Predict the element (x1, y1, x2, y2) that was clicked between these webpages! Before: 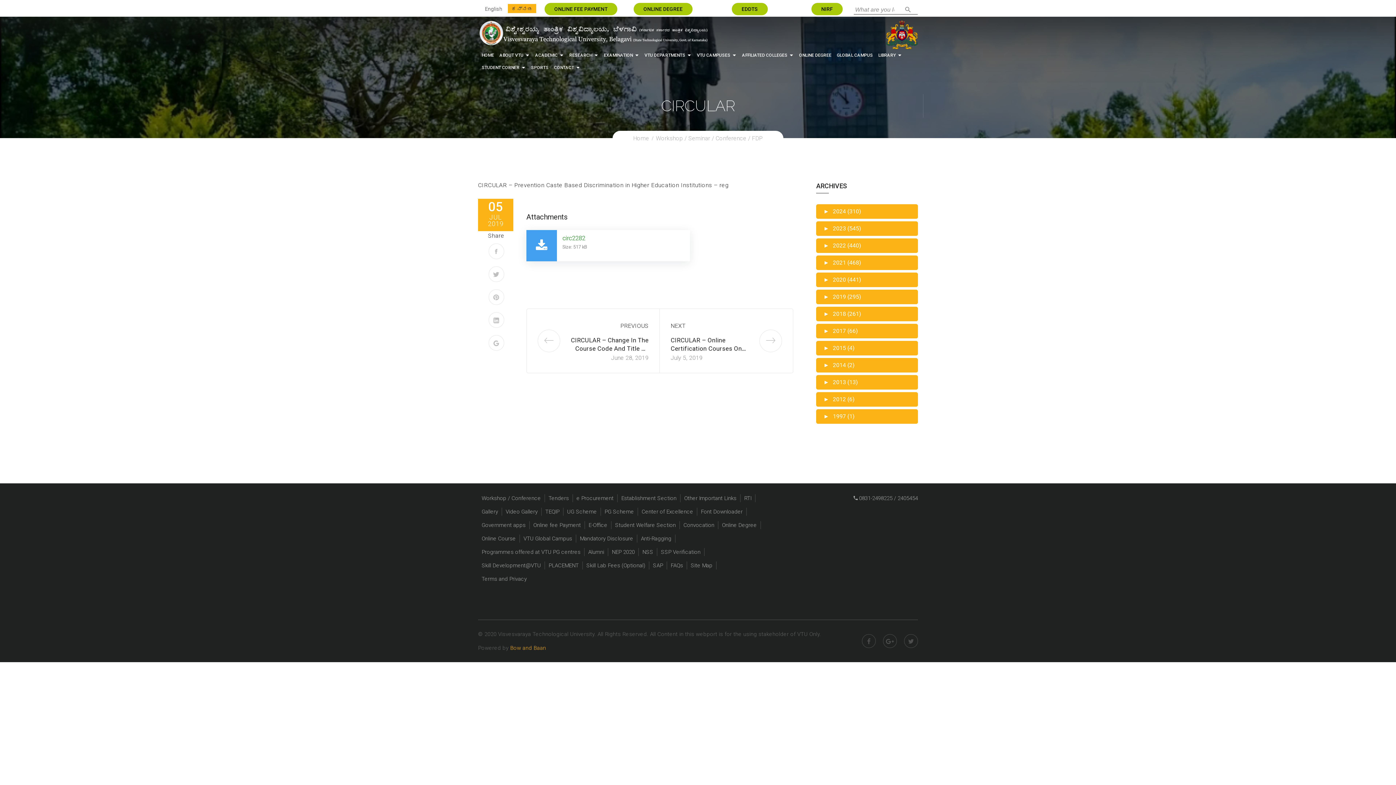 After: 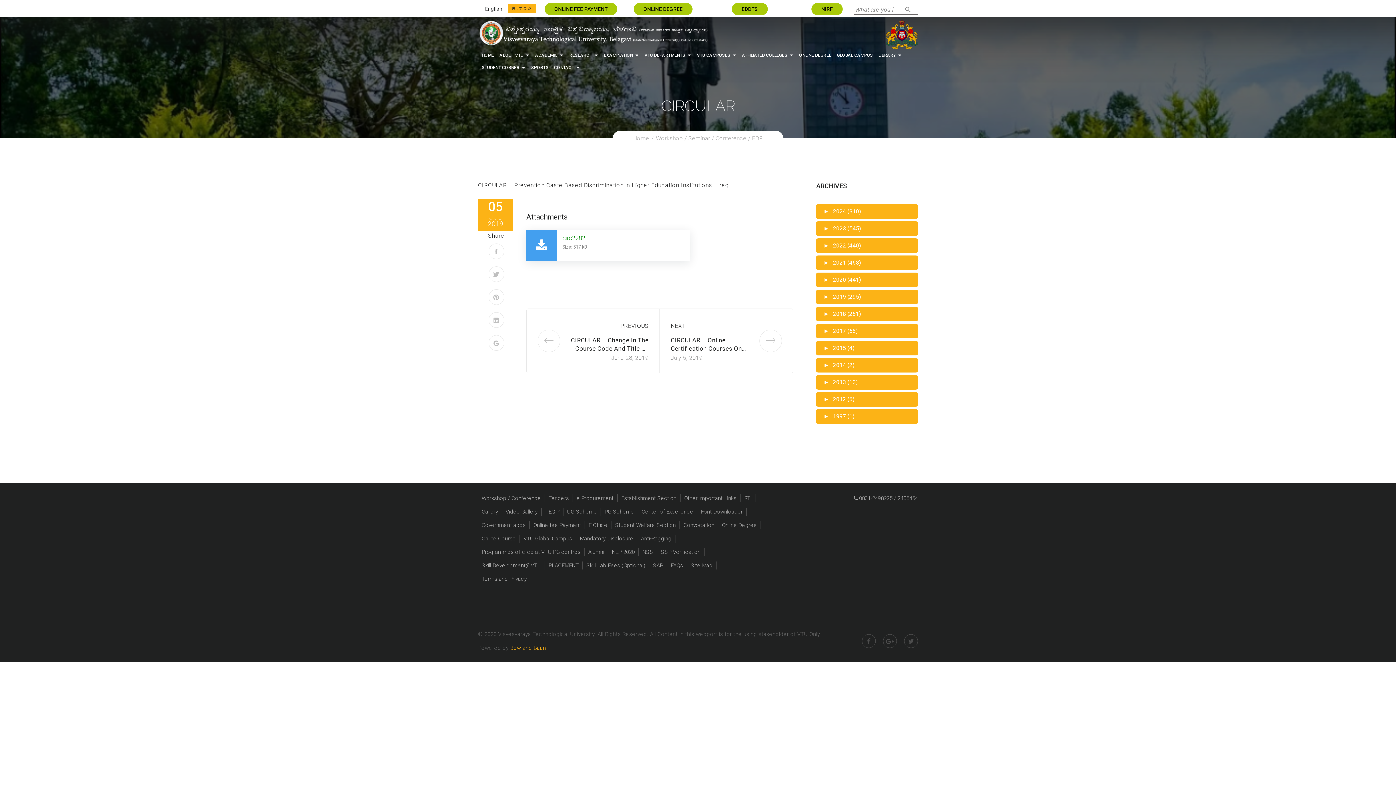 Action: bbox: (905, 2, 910, 17)